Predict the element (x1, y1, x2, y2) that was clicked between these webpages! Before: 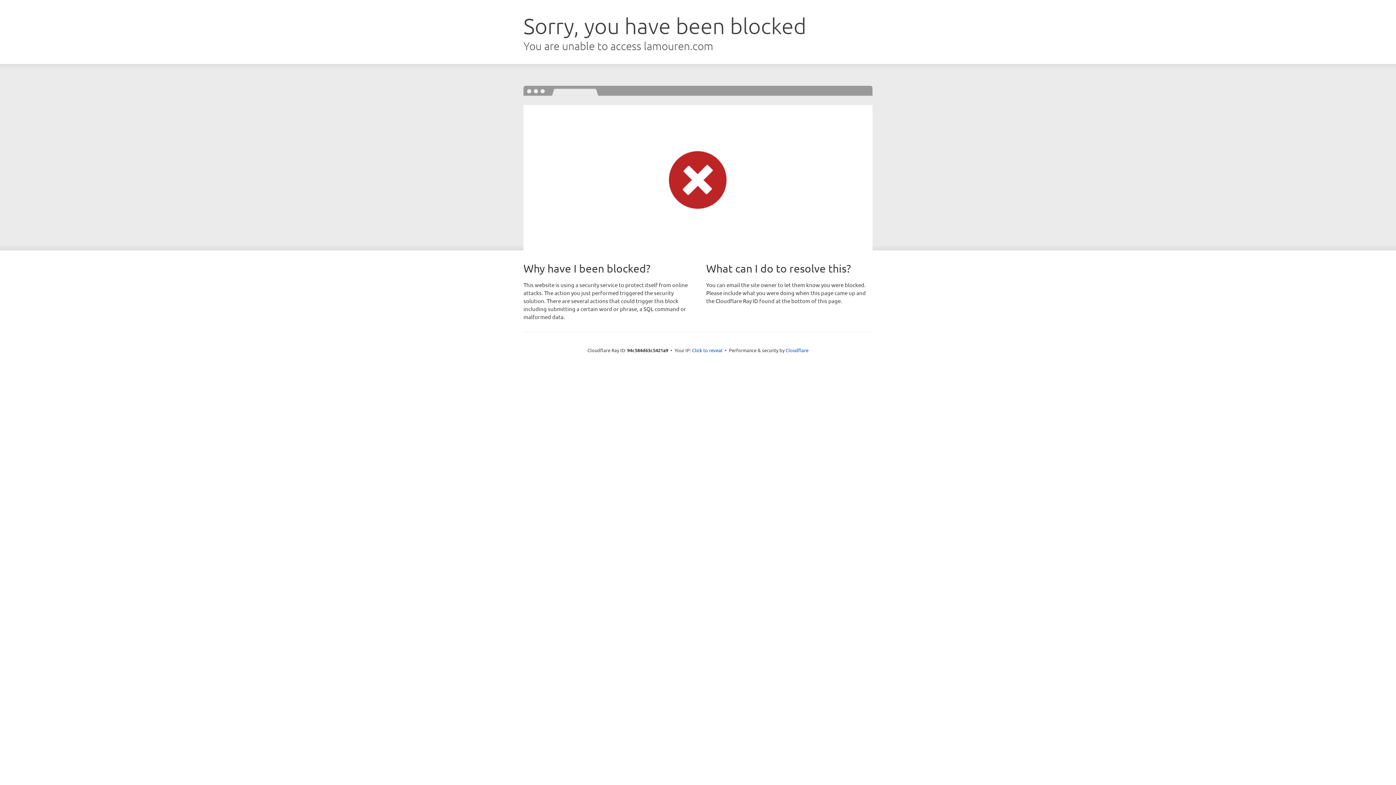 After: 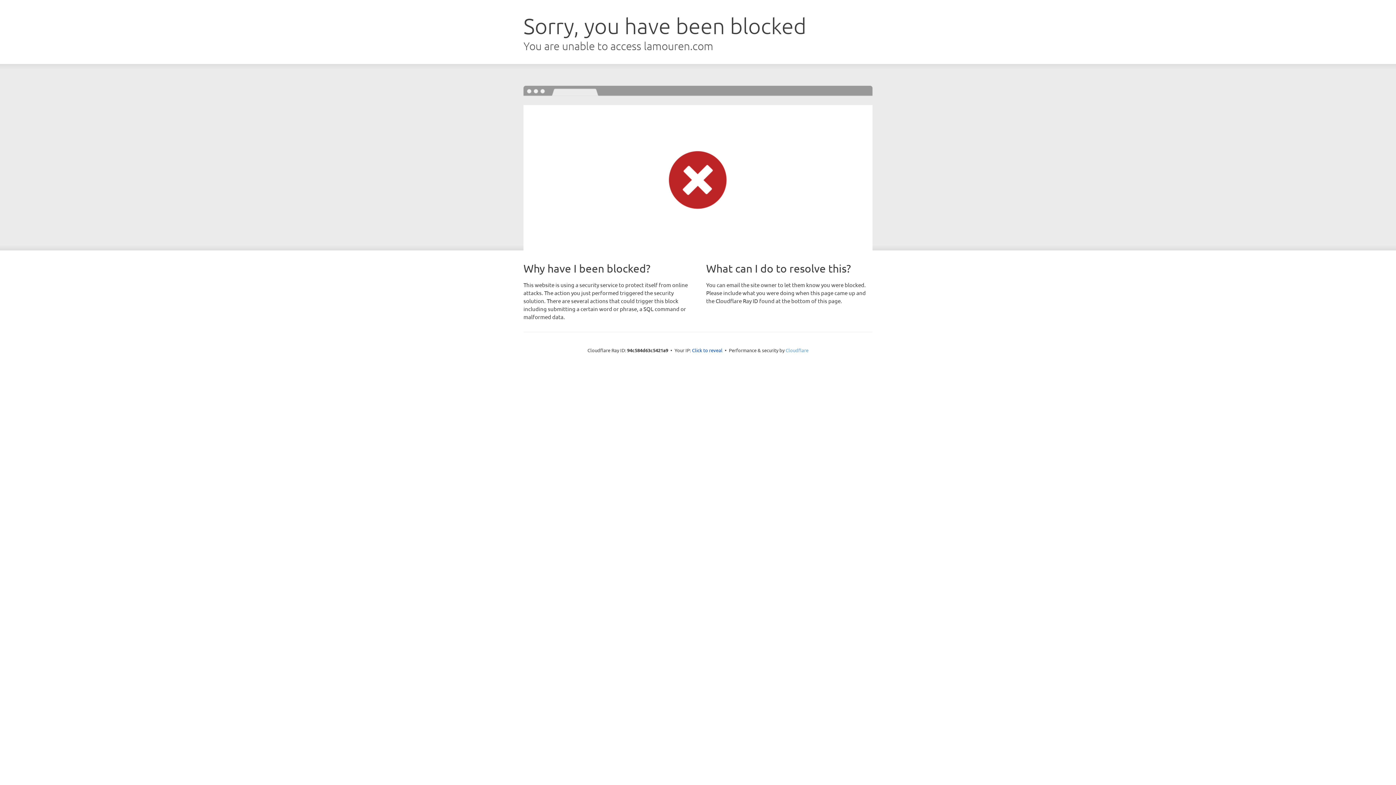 Action: label: Cloudflare bbox: (785, 347, 808, 353)